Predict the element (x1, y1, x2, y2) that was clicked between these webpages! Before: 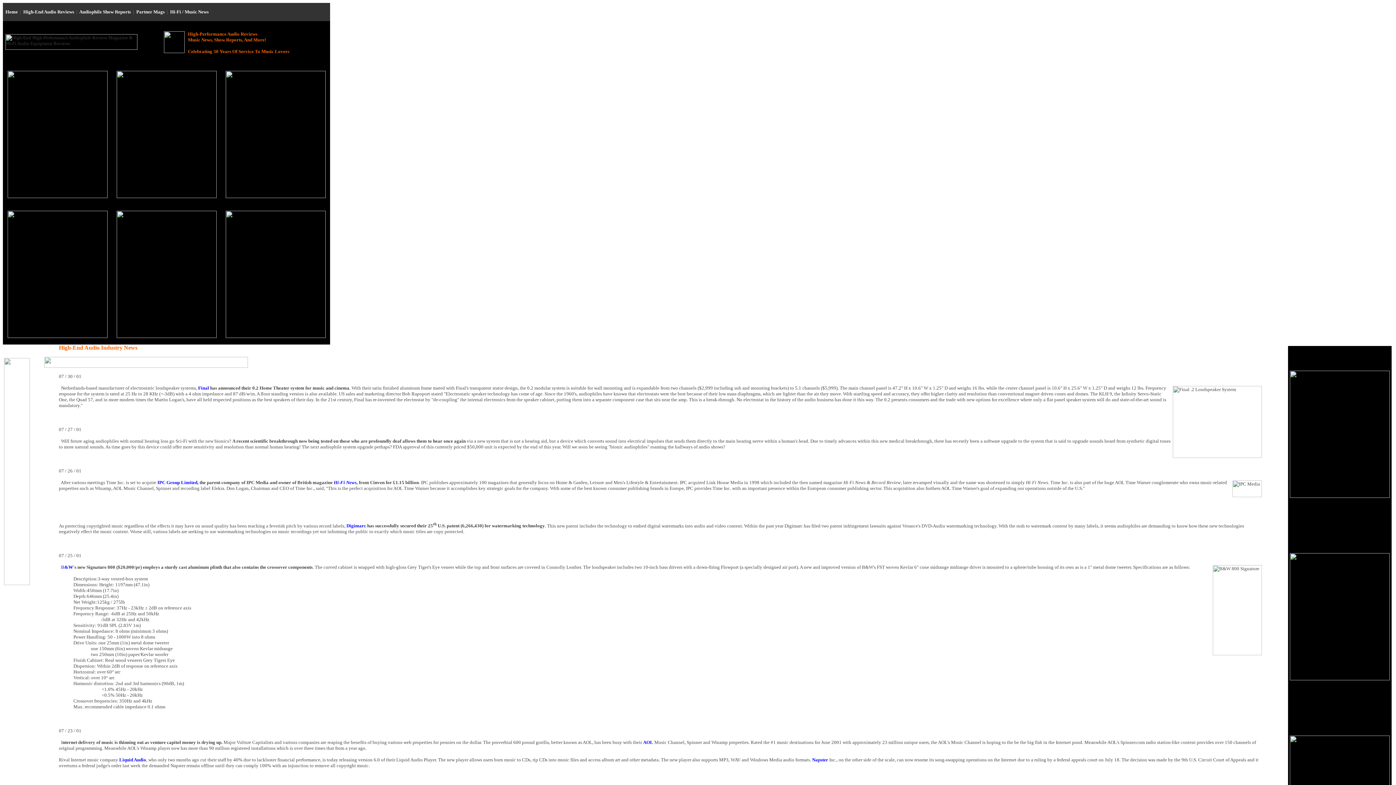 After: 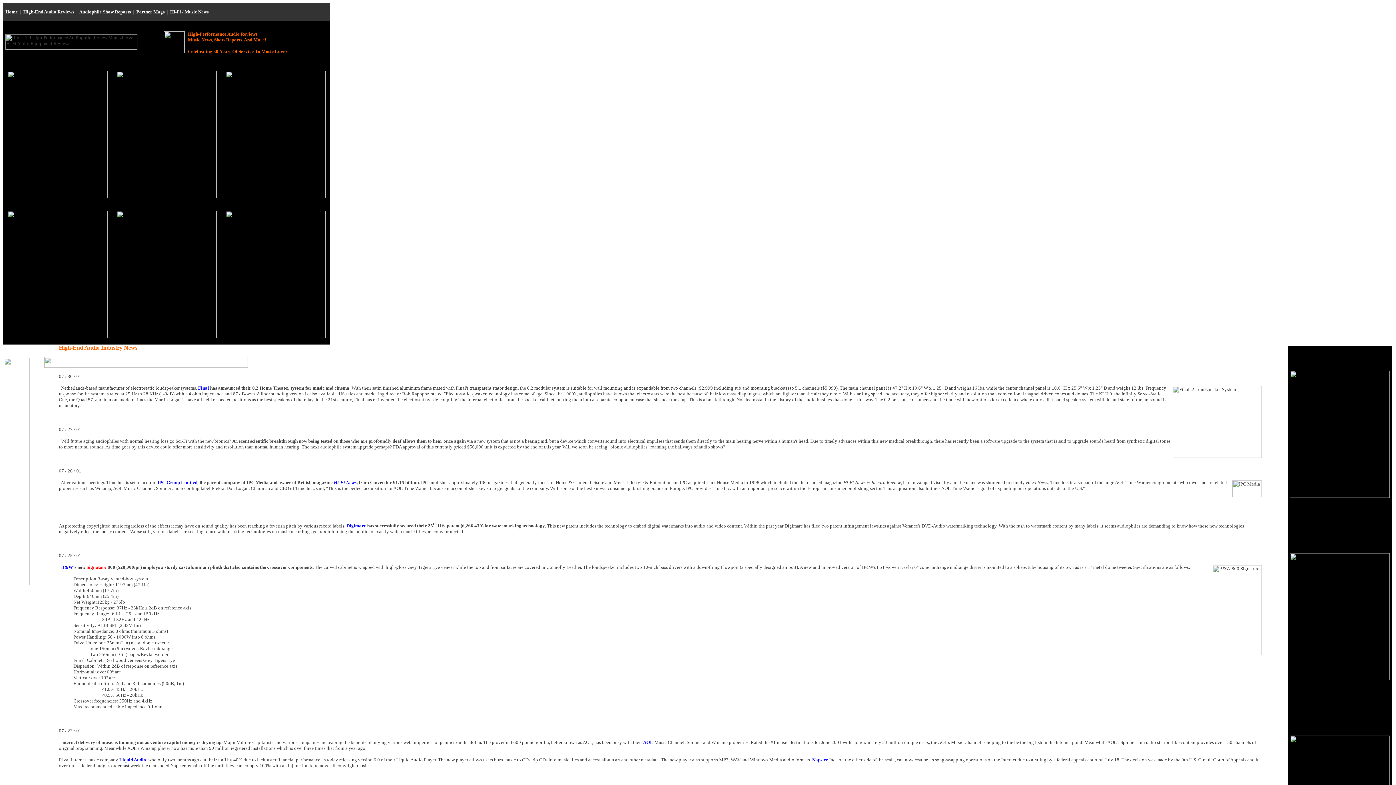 Action: bbox: (86, 564, 106, 570) label: Signature